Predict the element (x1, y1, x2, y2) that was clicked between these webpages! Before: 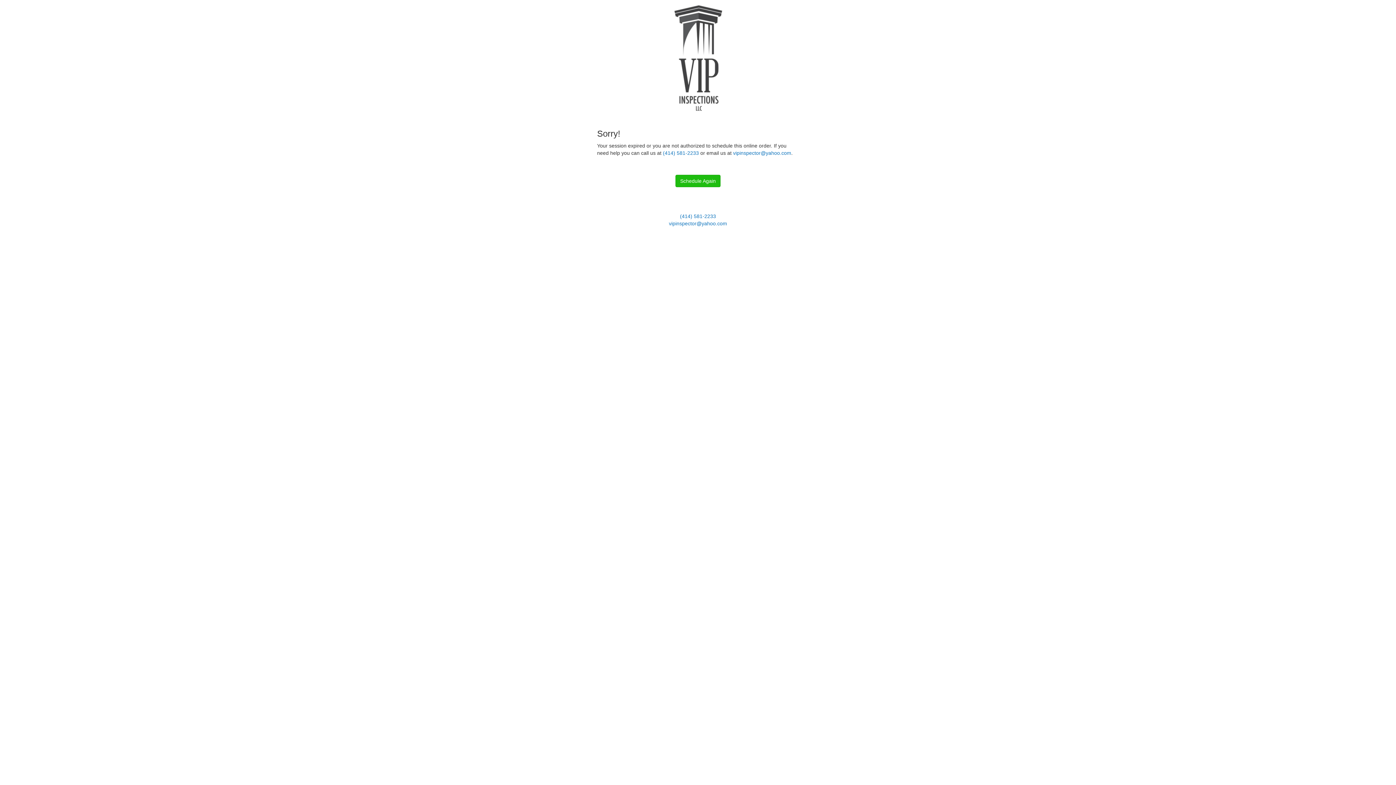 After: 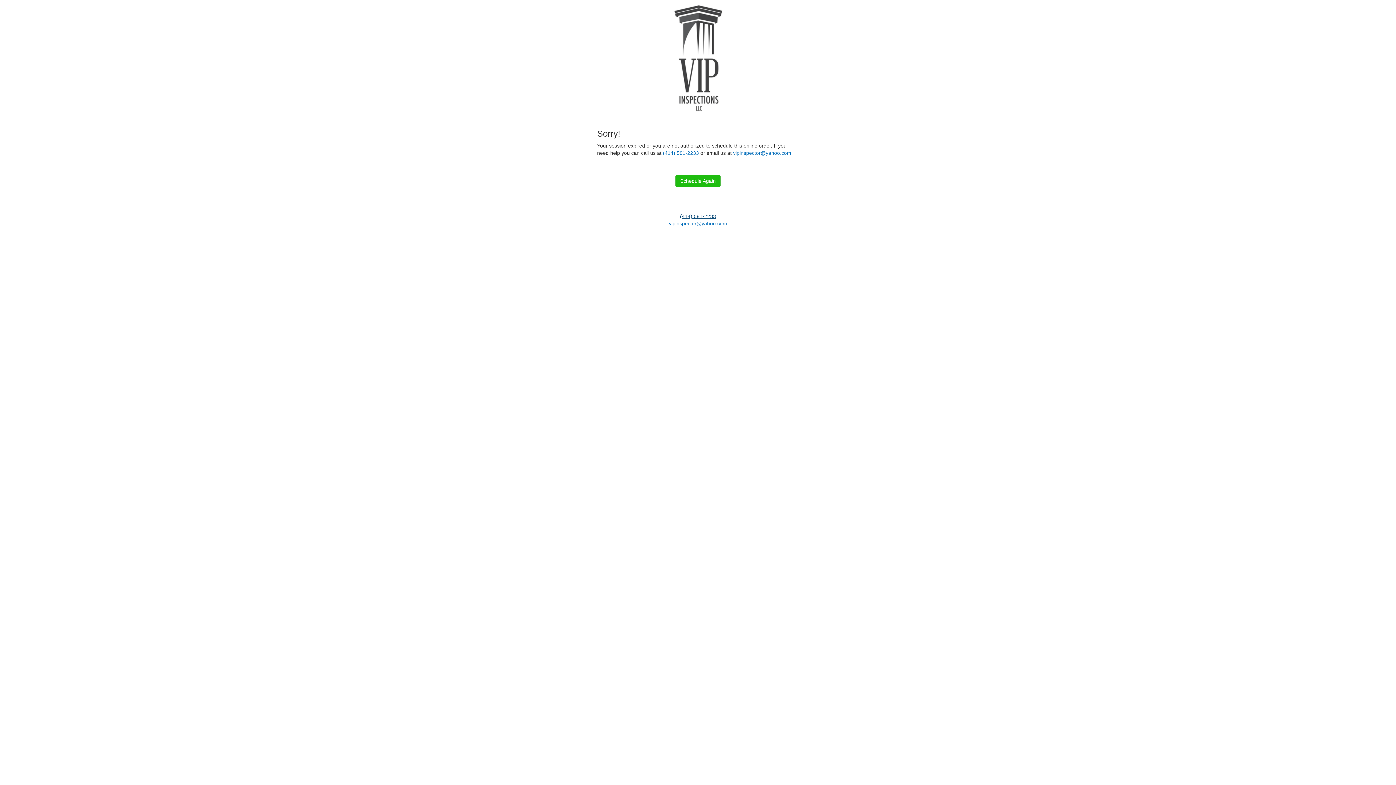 Action: label: (414) 581-2233 bbox: (680, 213, 716, 219)